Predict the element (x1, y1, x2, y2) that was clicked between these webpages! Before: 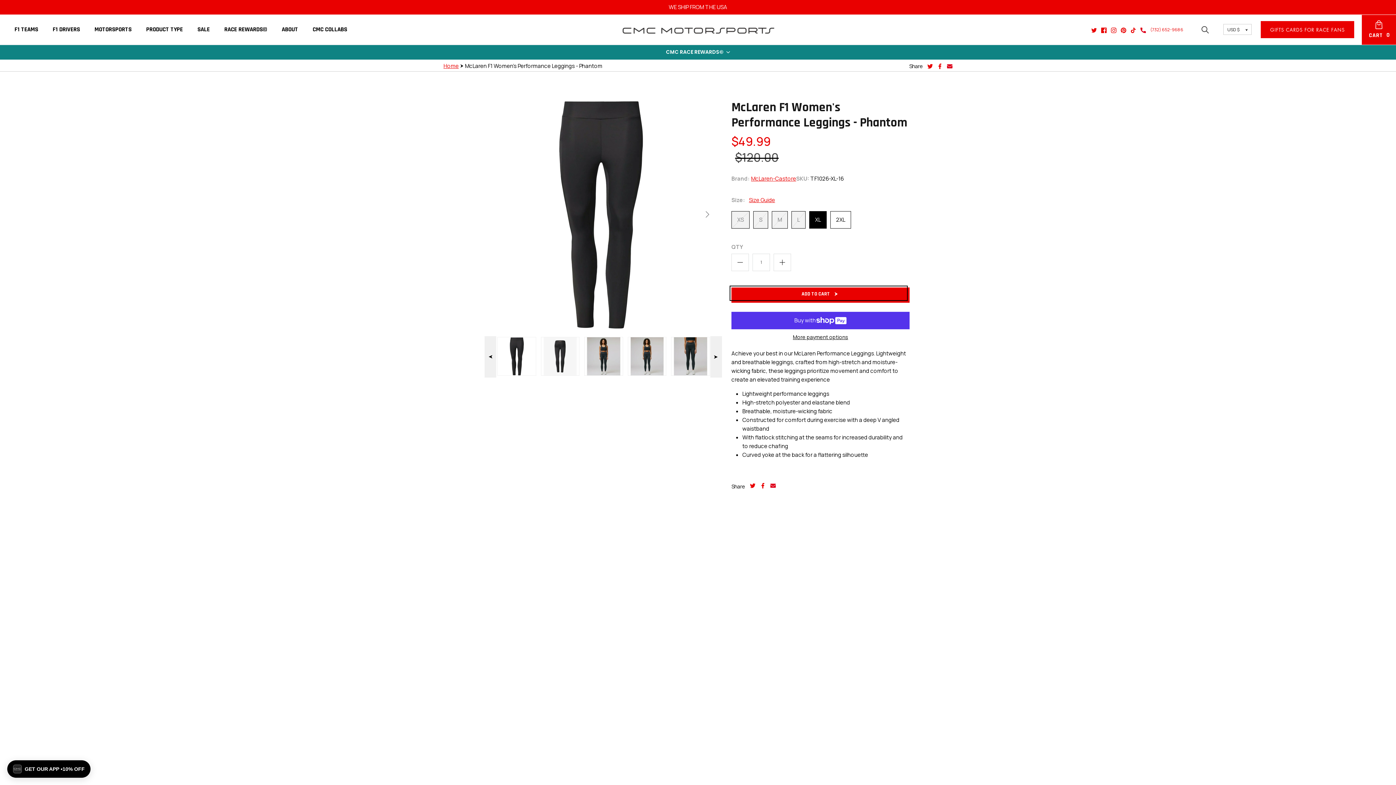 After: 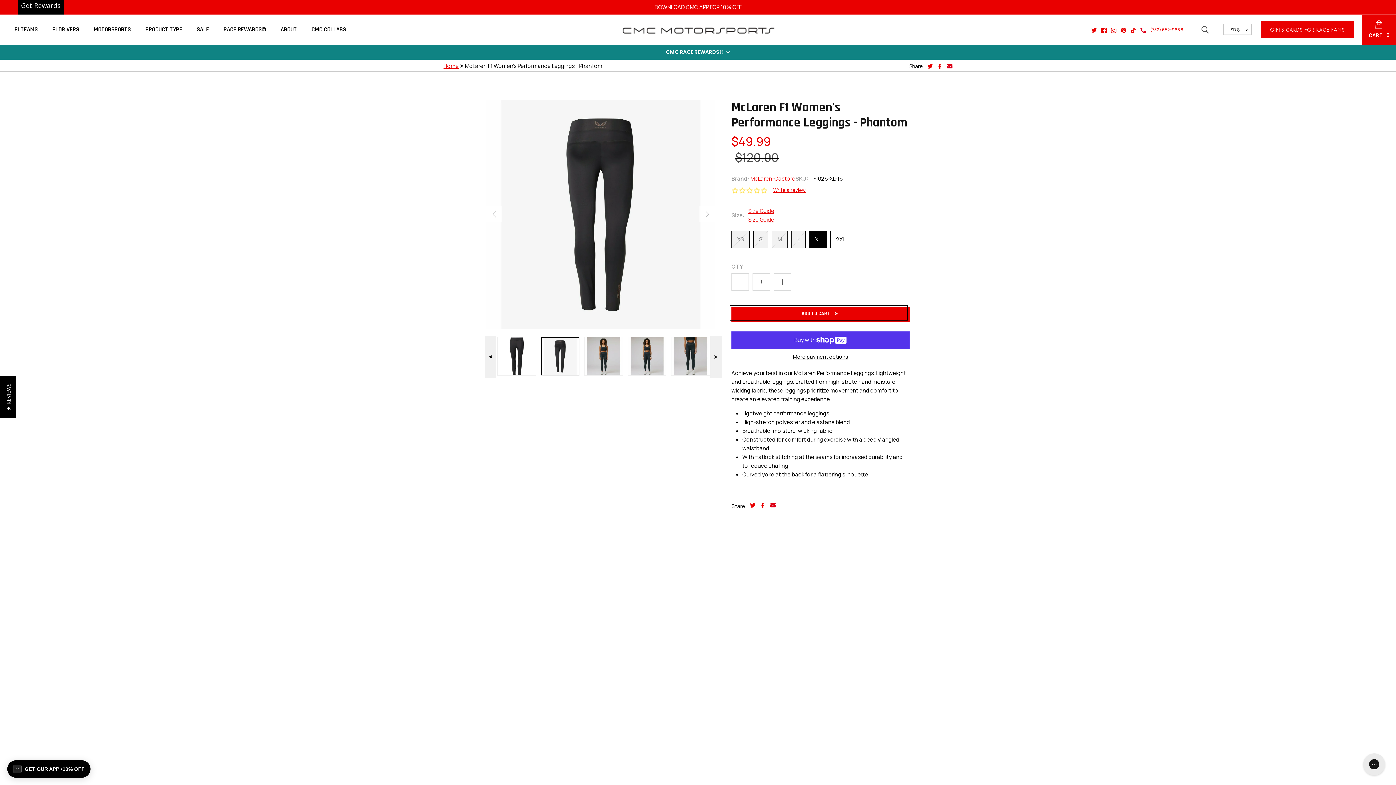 Action: bbox: (540, 337, 579, 375)